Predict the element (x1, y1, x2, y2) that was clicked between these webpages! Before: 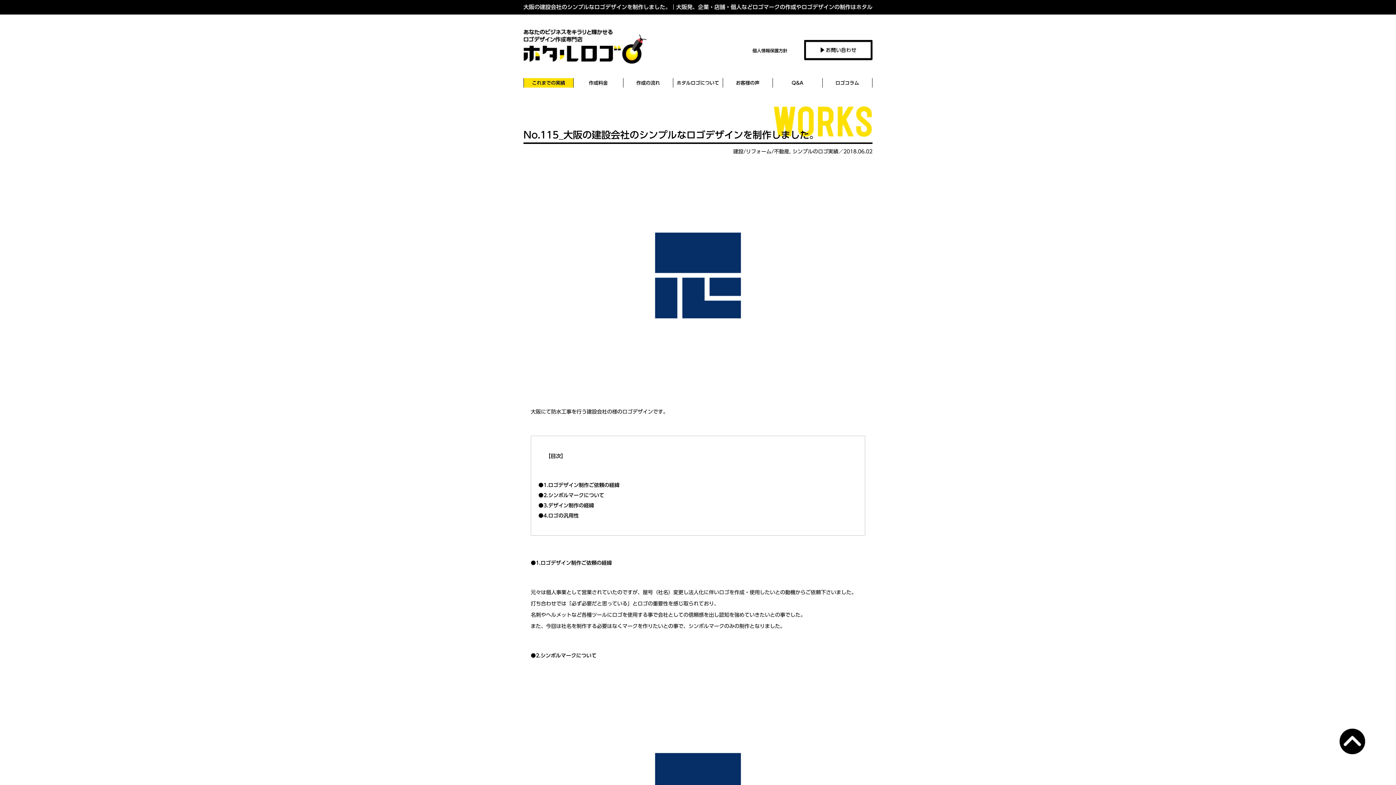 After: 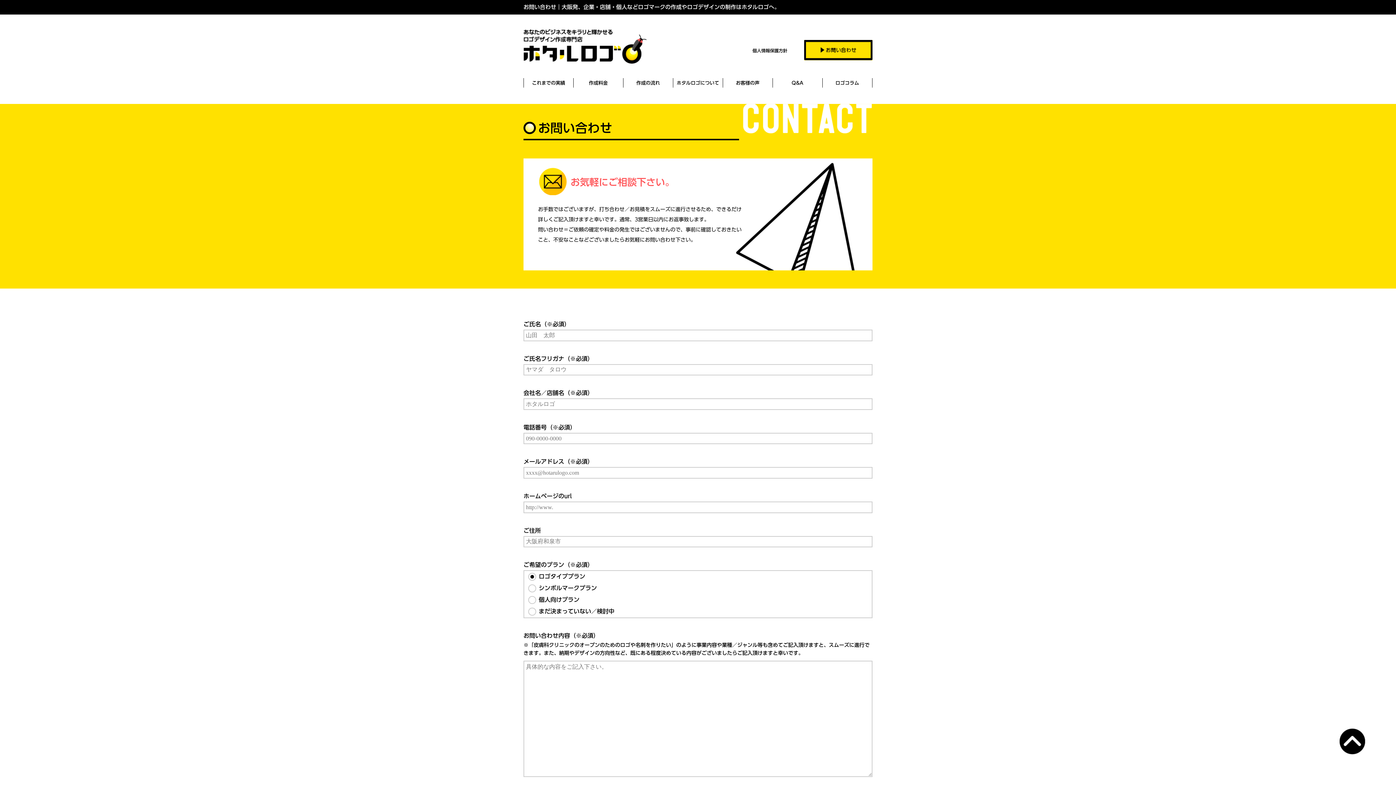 Action: bbox: (804, 40, 872, 60)